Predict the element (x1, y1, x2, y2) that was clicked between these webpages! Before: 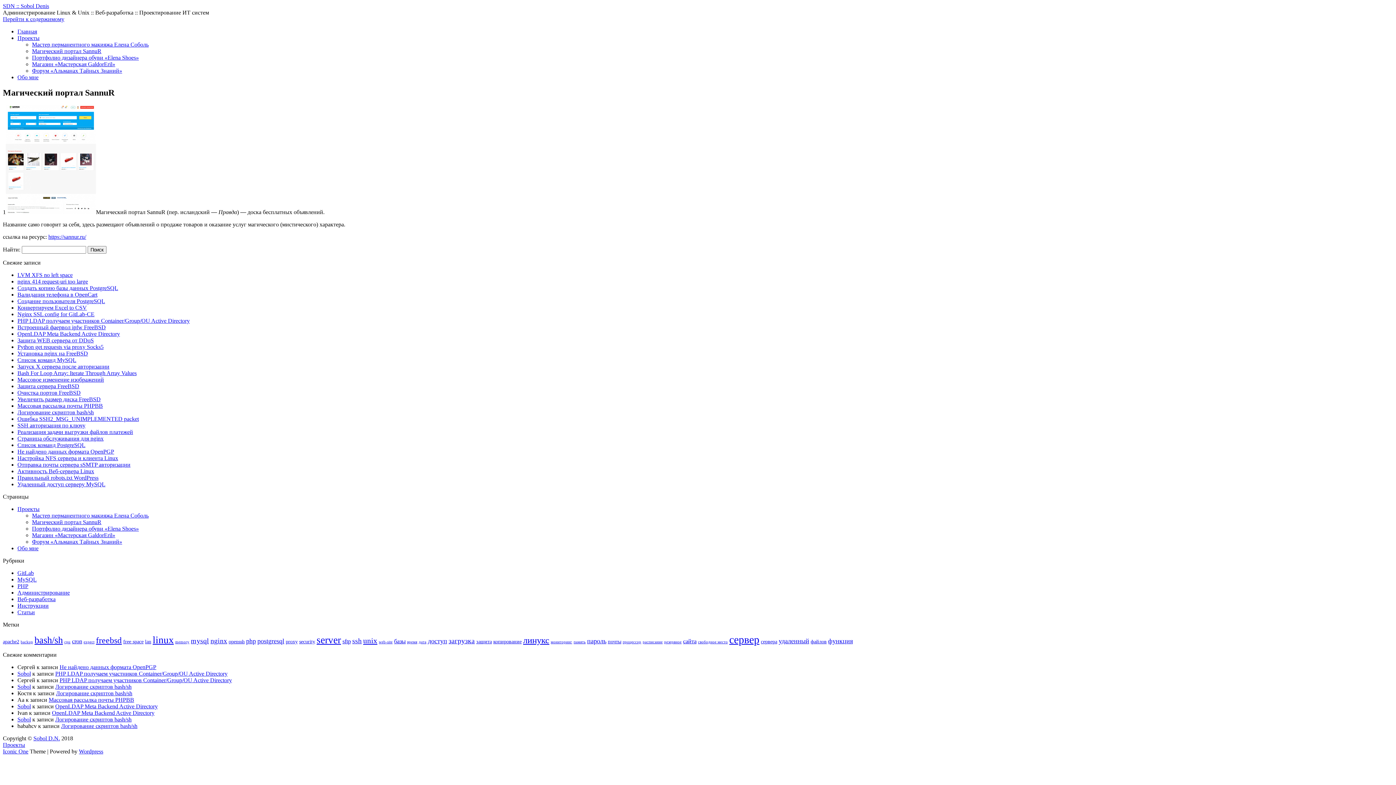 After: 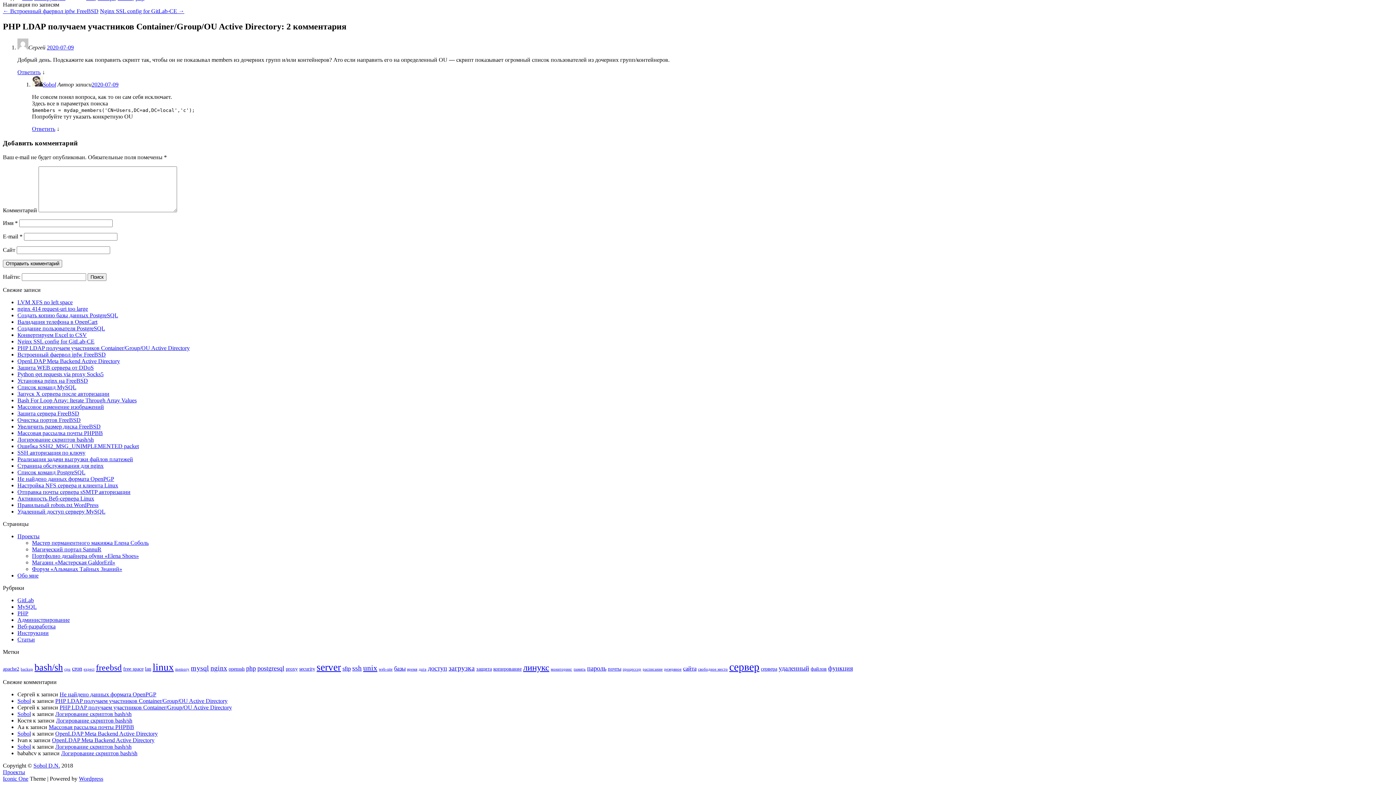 Action: bbox: (55, 670, 227, 677) label: PHP LDAP получаем участников Container/Group/OU Active Directory